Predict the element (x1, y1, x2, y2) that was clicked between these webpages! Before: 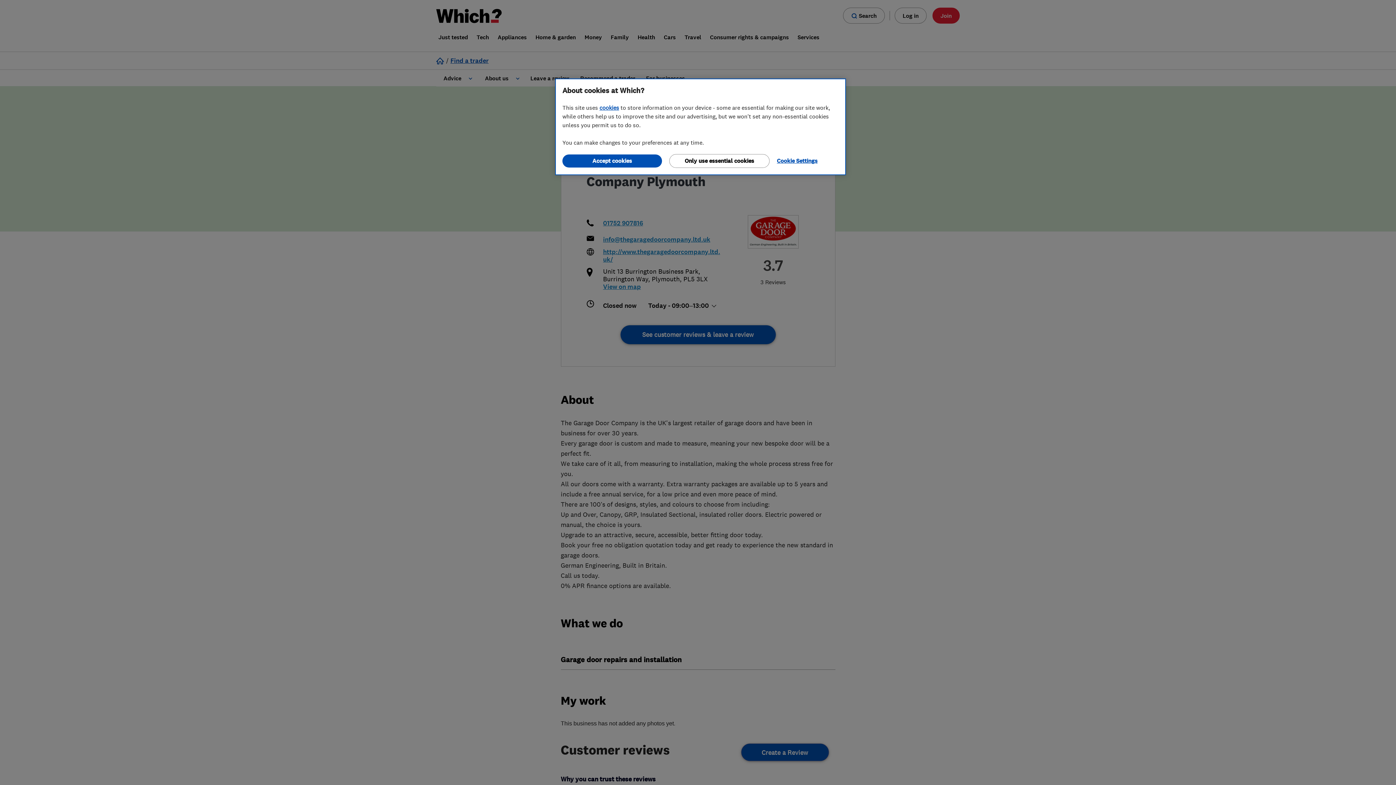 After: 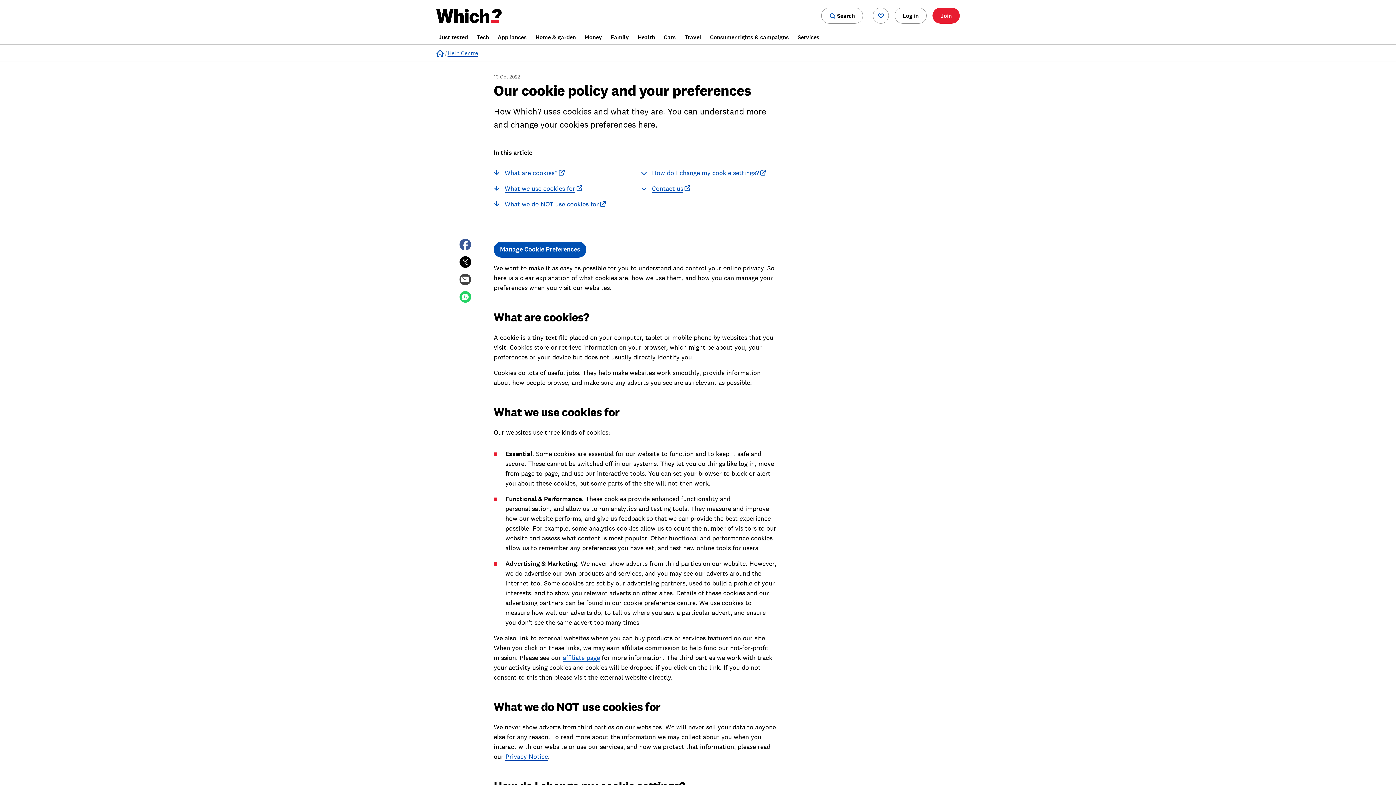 Action: label: cookies bbox: (599, 104, 619, 111)